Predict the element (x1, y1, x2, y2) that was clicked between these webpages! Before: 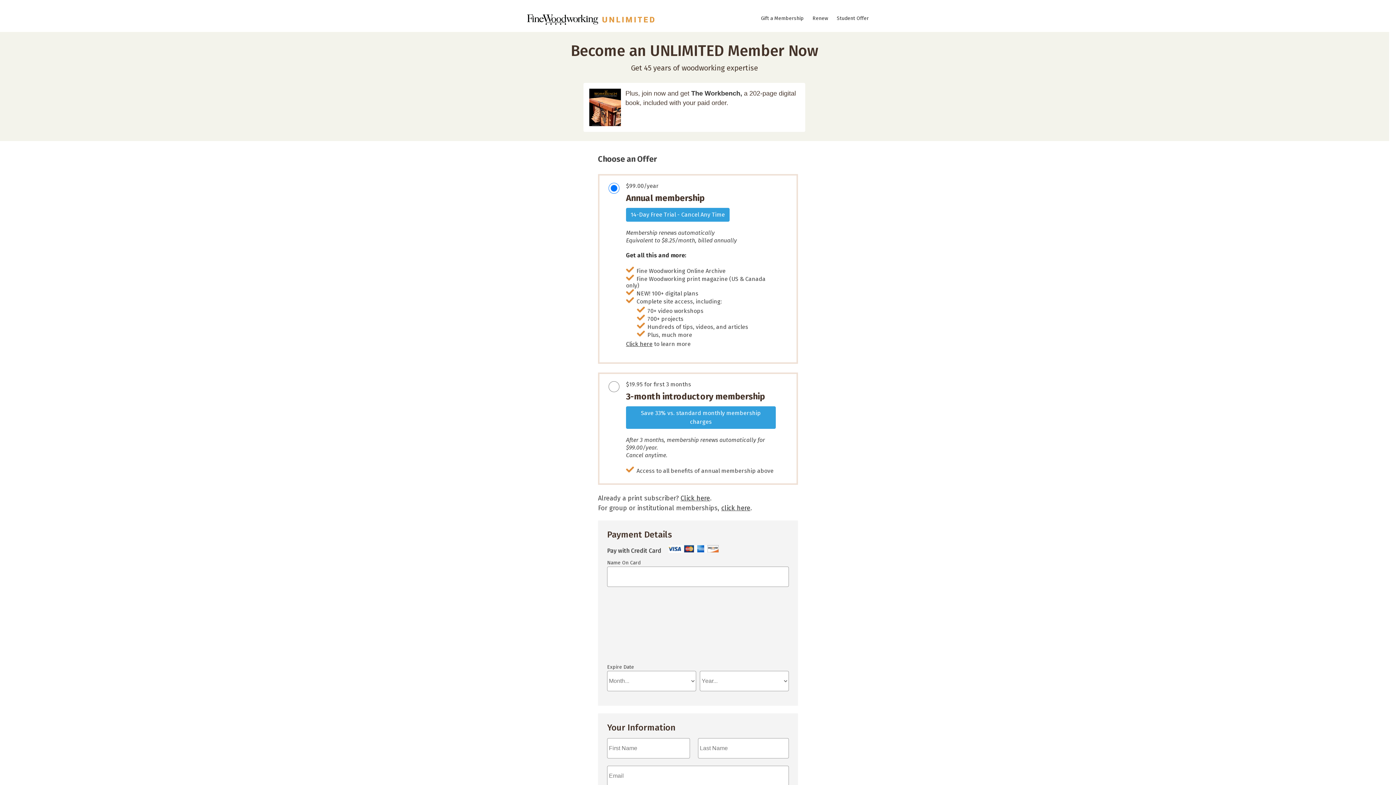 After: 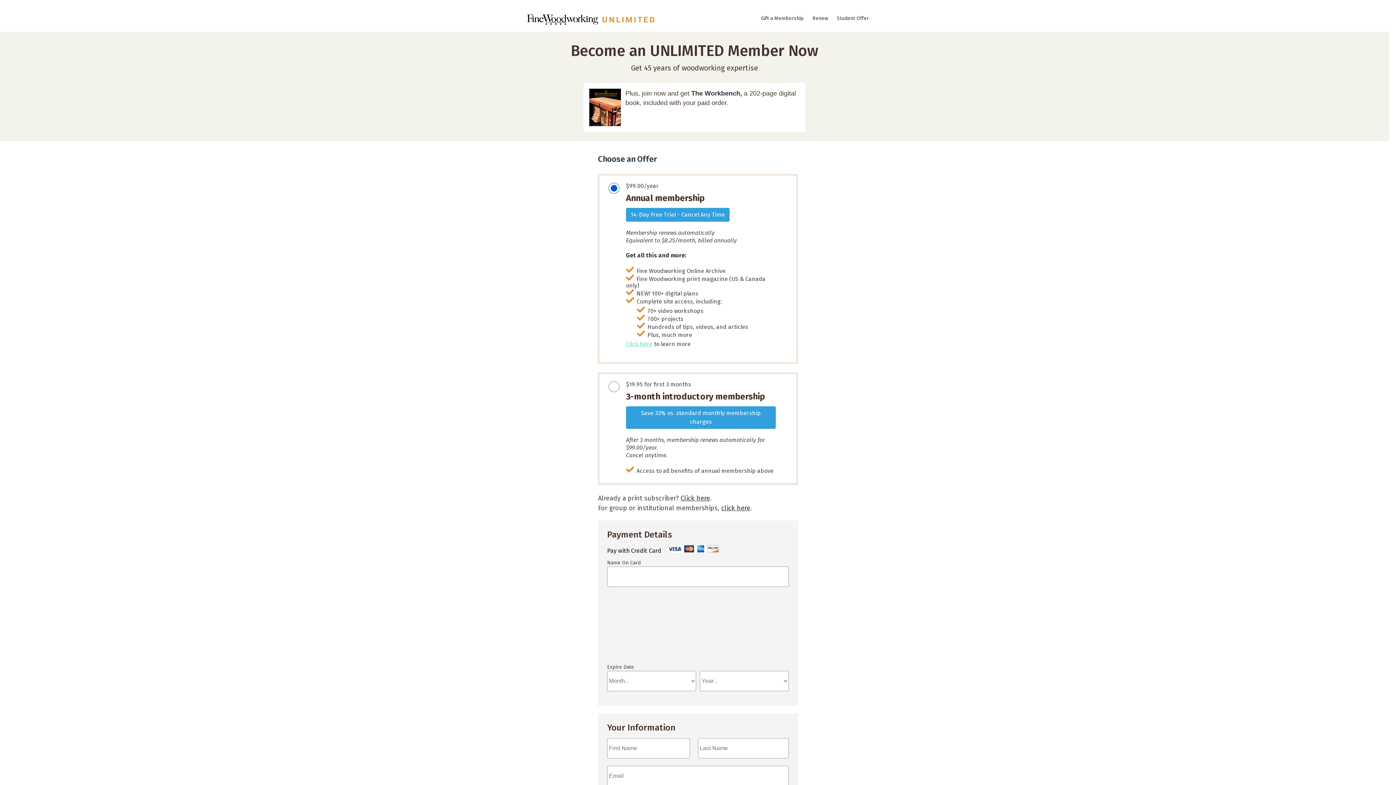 Action: bbox: (626, 340, 652, 347) label: Click here